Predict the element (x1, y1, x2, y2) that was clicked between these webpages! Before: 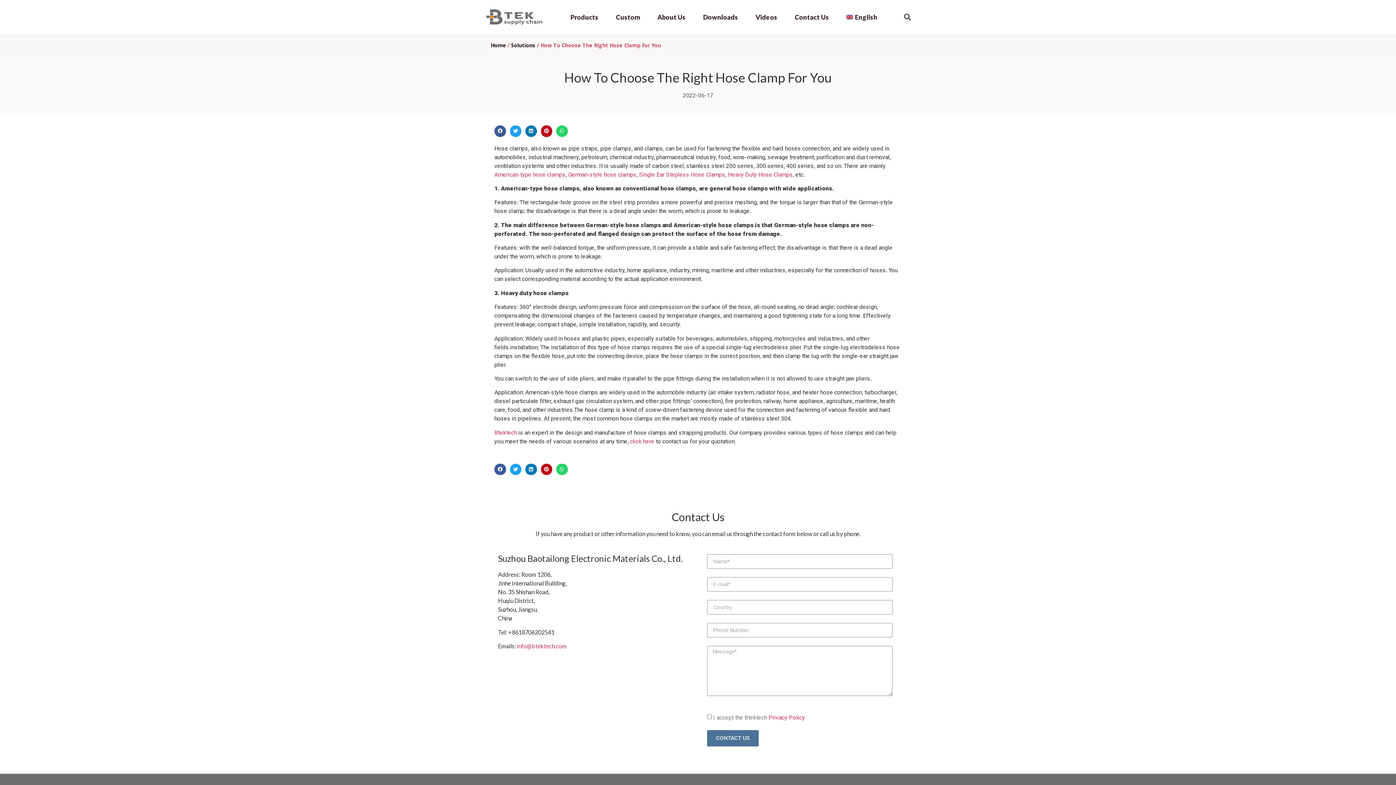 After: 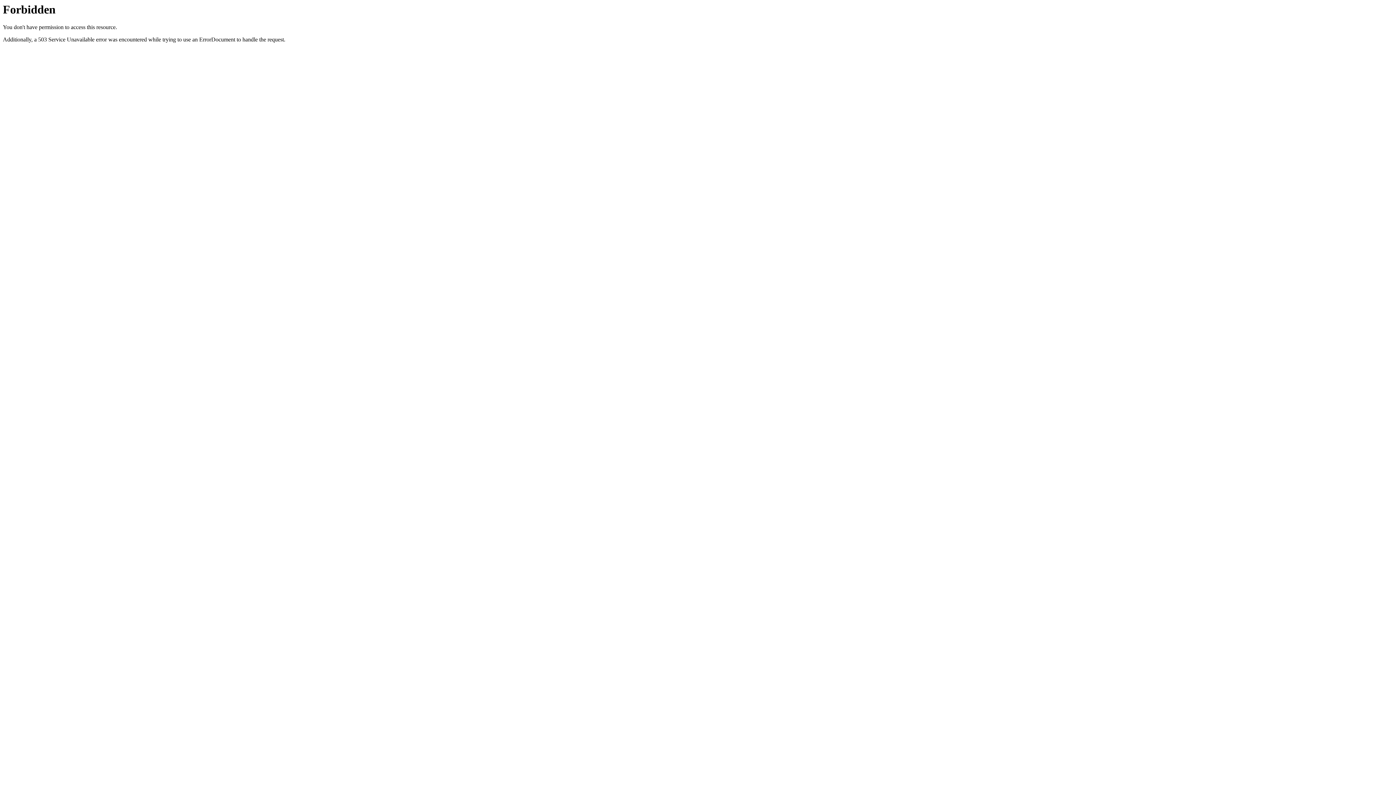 Action: label: Privacy Policy bbox: (768, 714, 805, 721)